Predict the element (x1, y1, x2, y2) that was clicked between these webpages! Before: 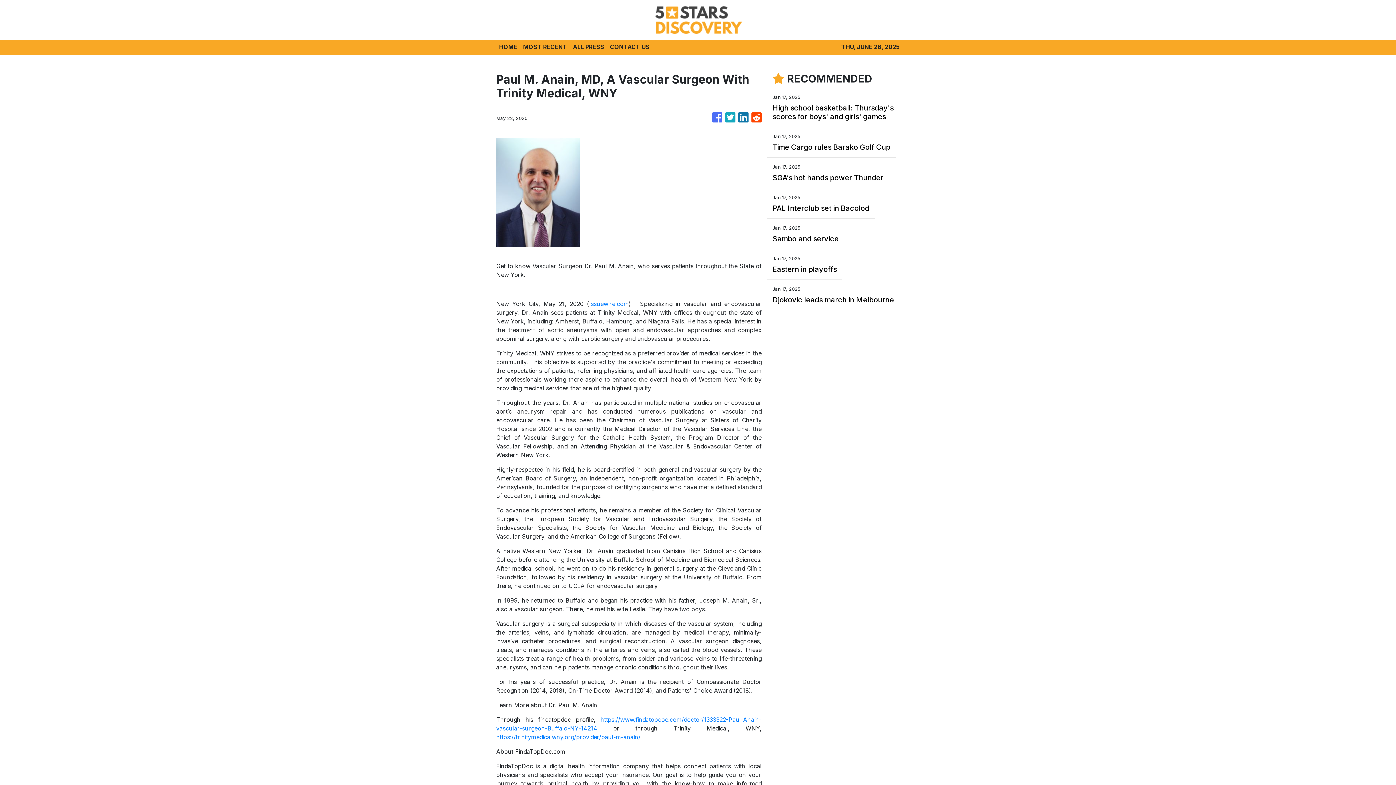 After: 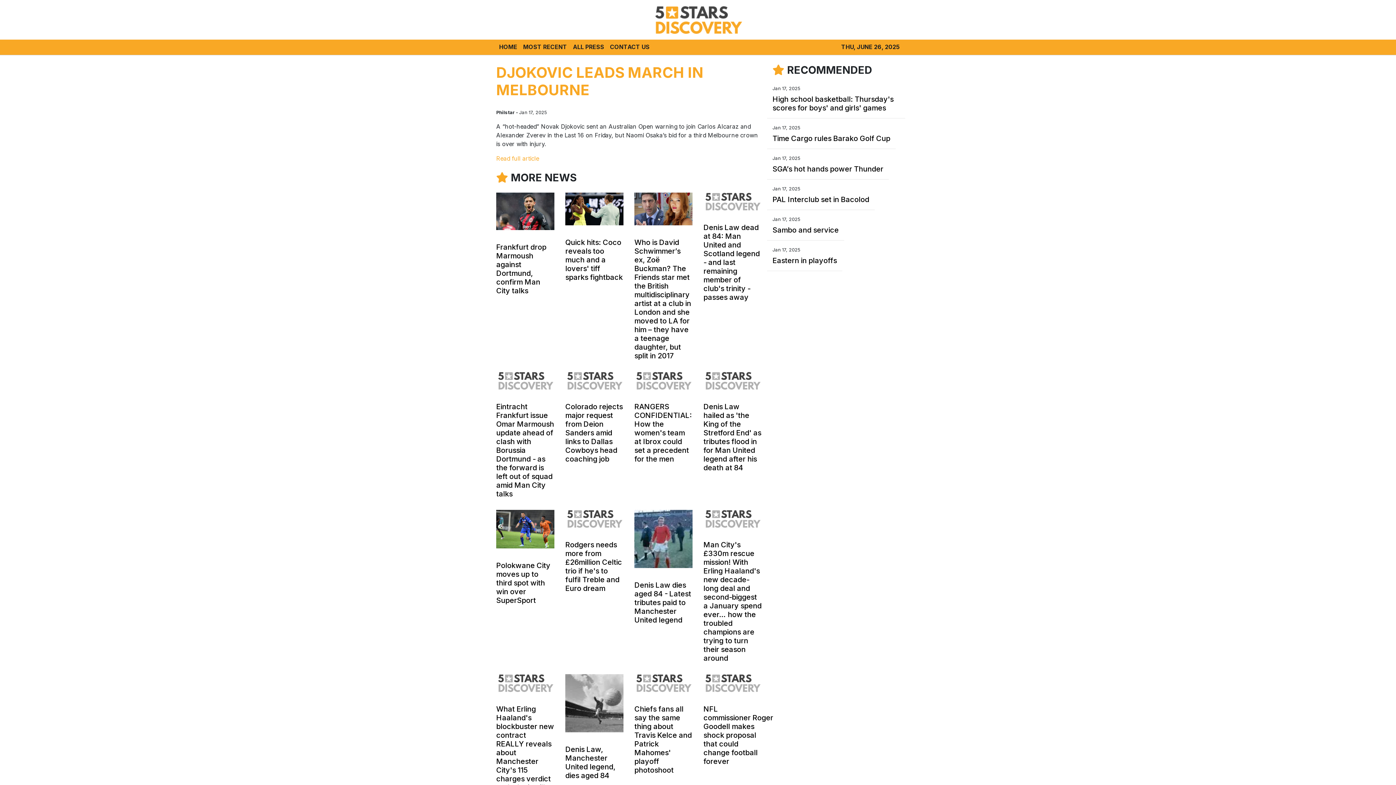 Action: bbox: (772, 295, 894, 304) label: Djokovic leads march in Melbourne